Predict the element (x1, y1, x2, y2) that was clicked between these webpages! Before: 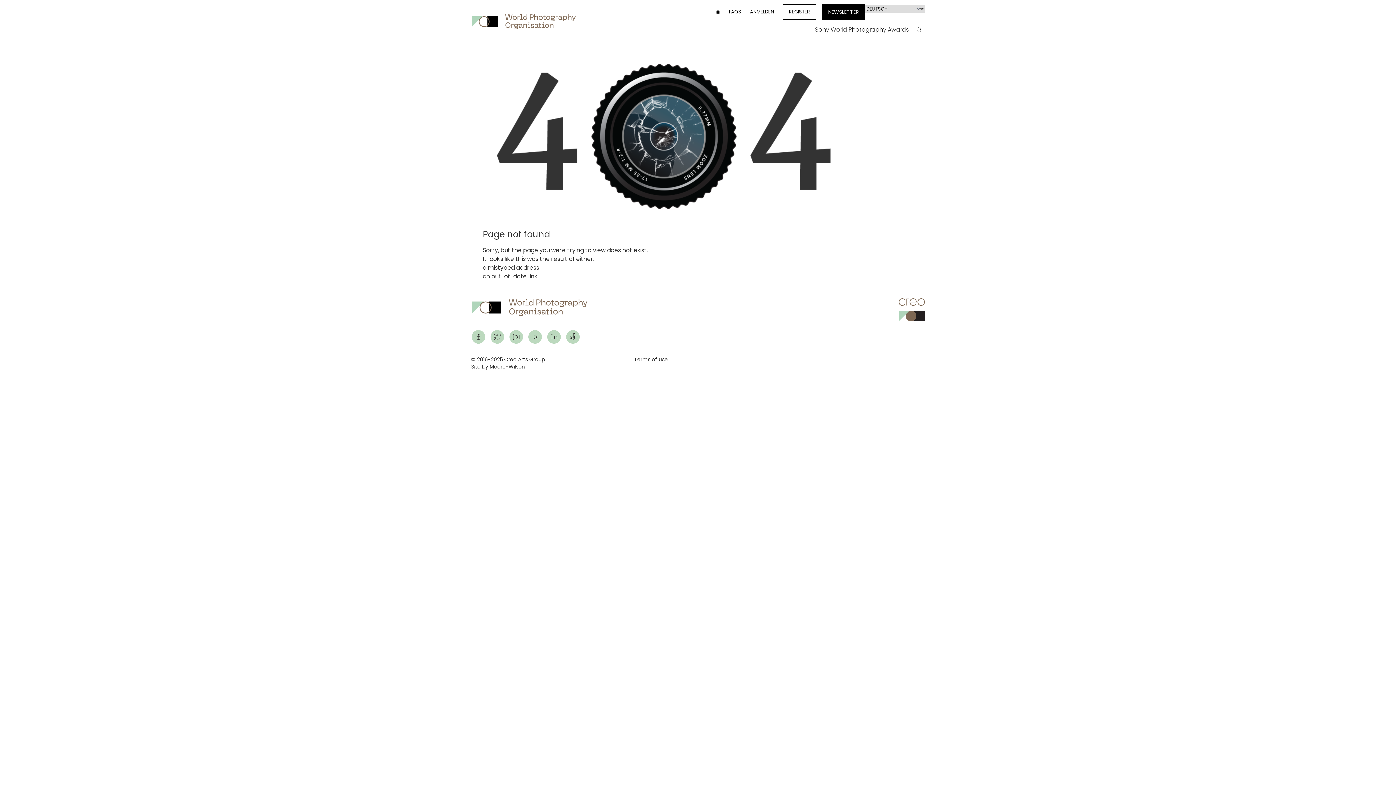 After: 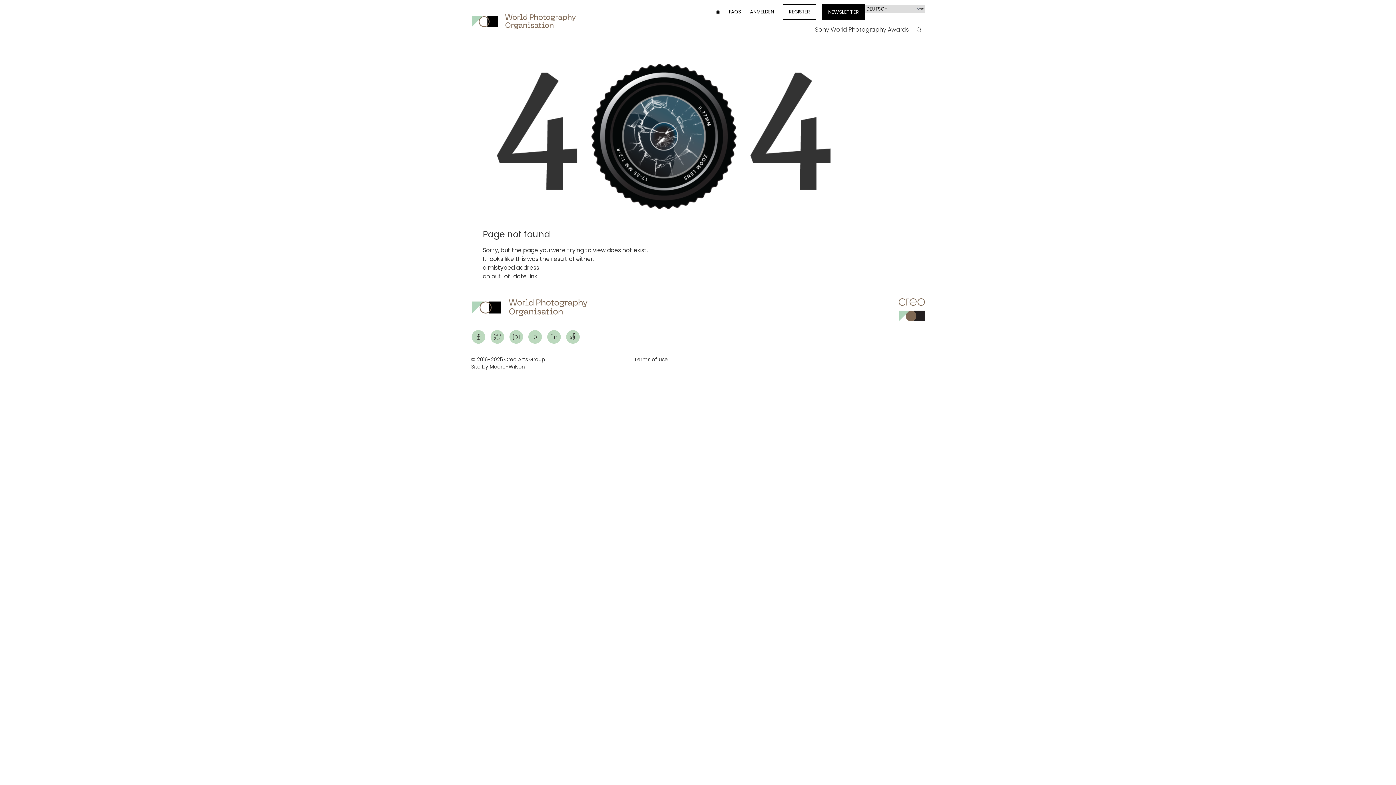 Action: bbox: (471, 329, 485, 344)